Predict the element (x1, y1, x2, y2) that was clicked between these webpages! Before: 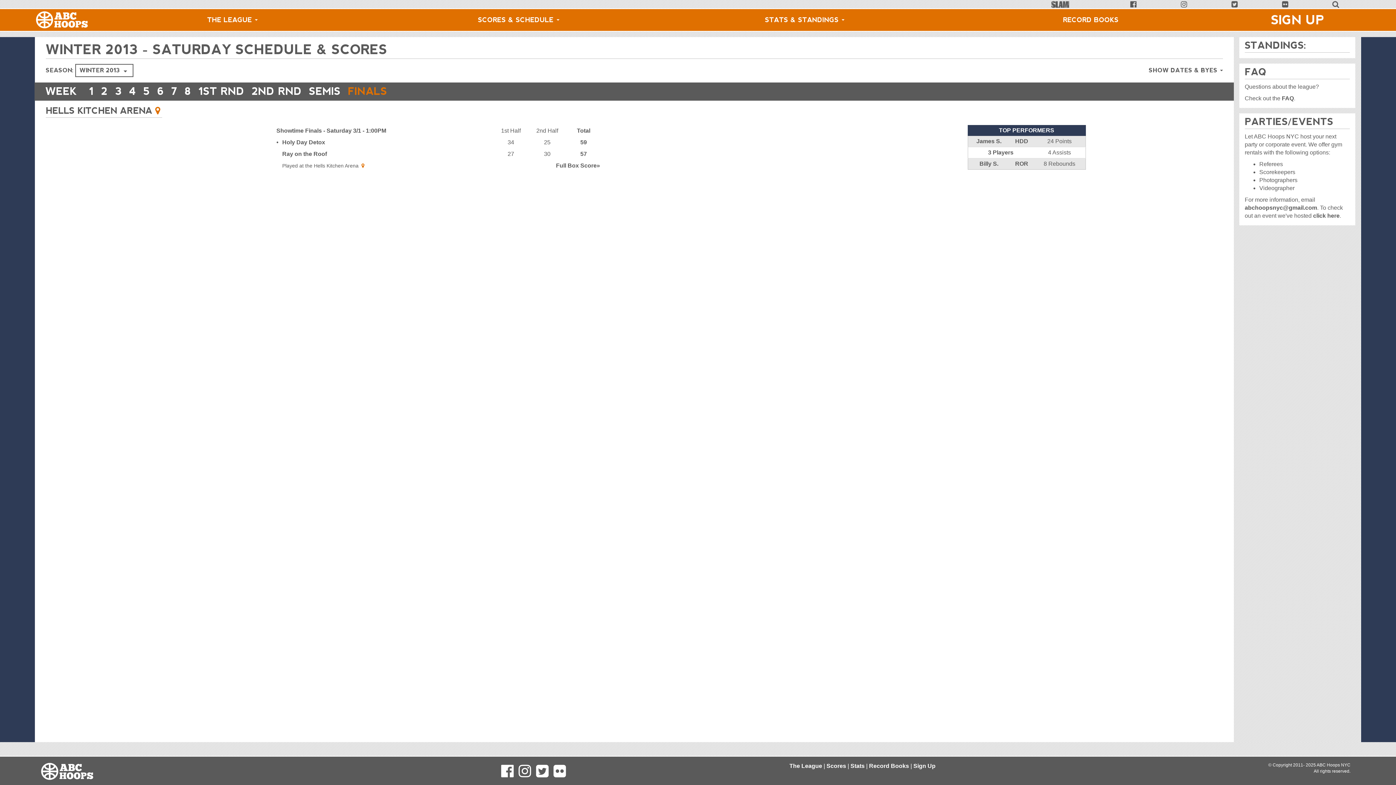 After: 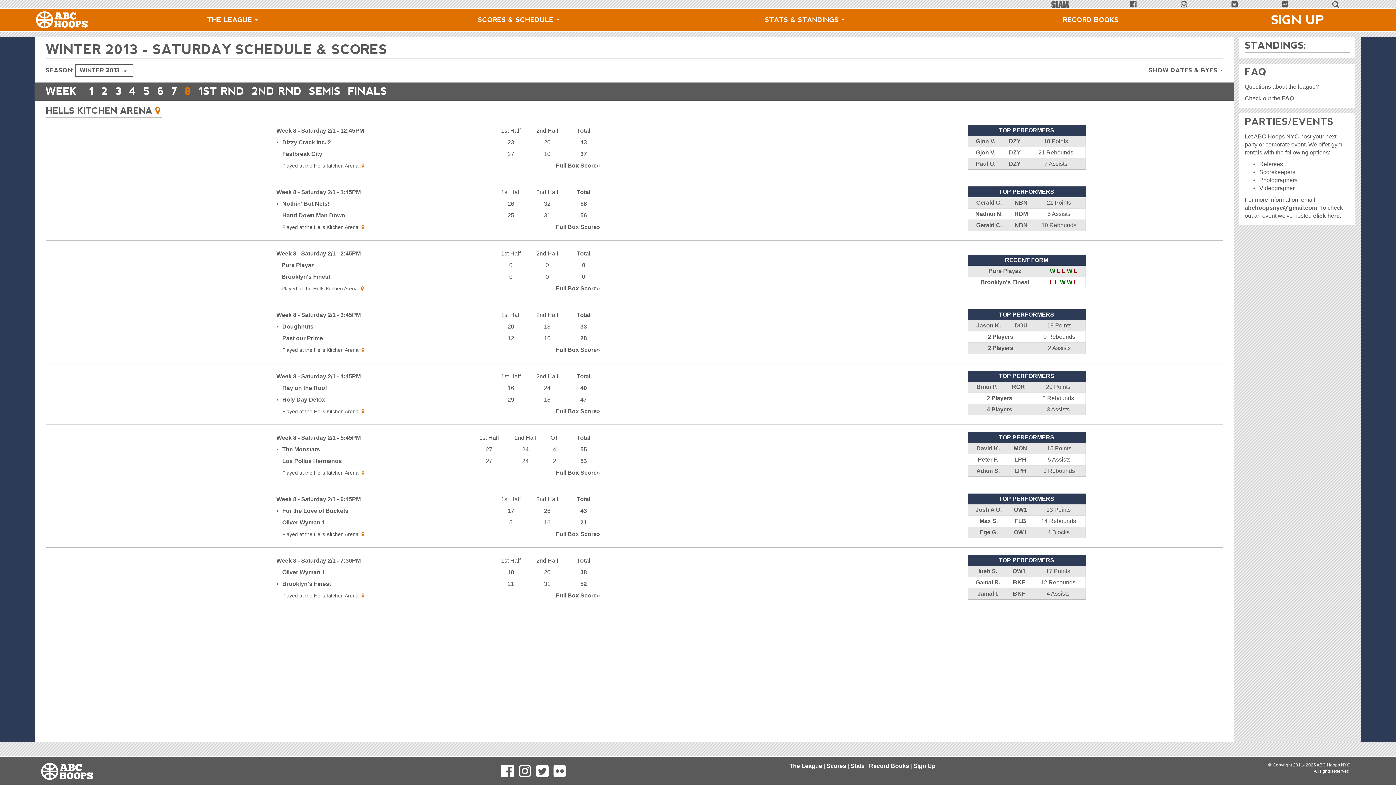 Action: label: 8 bbox: (181, 84, 194, 99)